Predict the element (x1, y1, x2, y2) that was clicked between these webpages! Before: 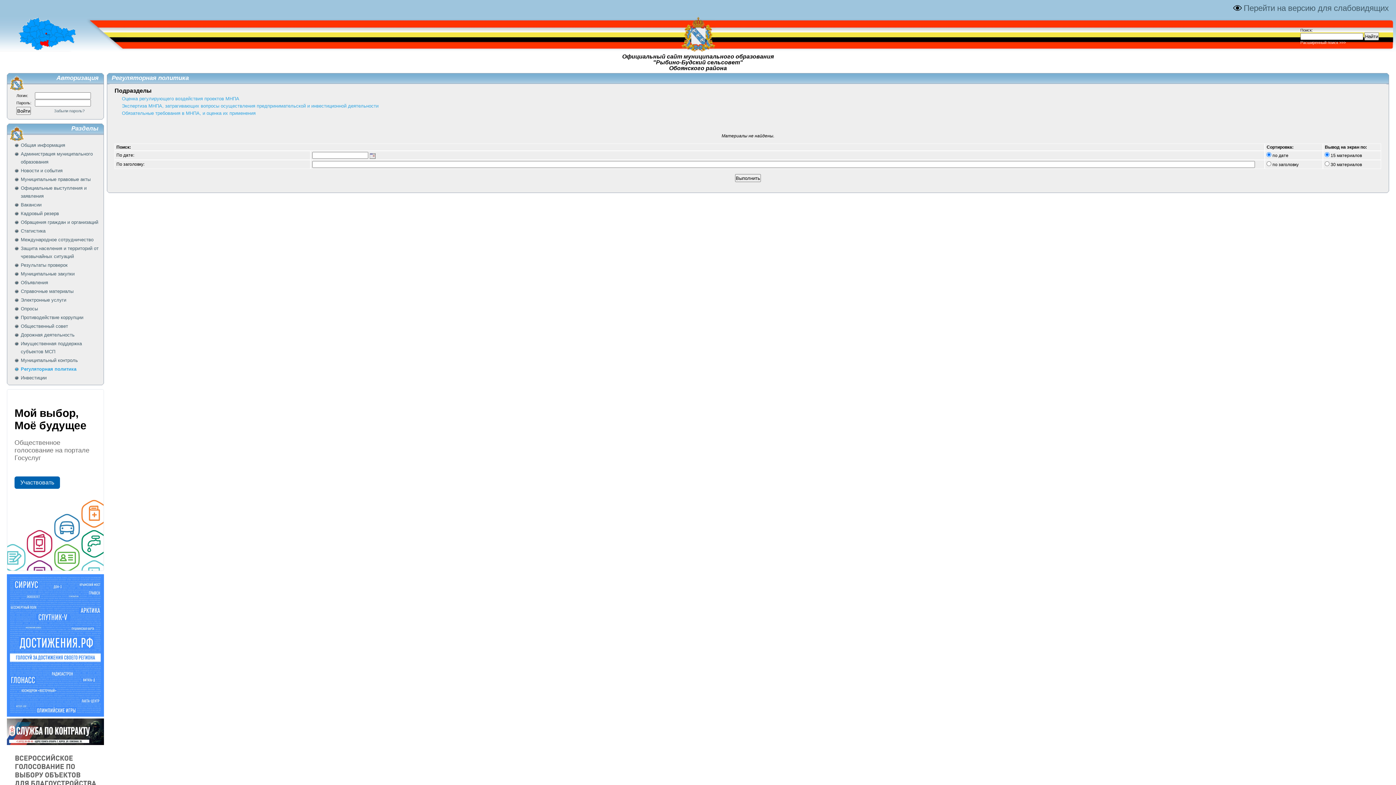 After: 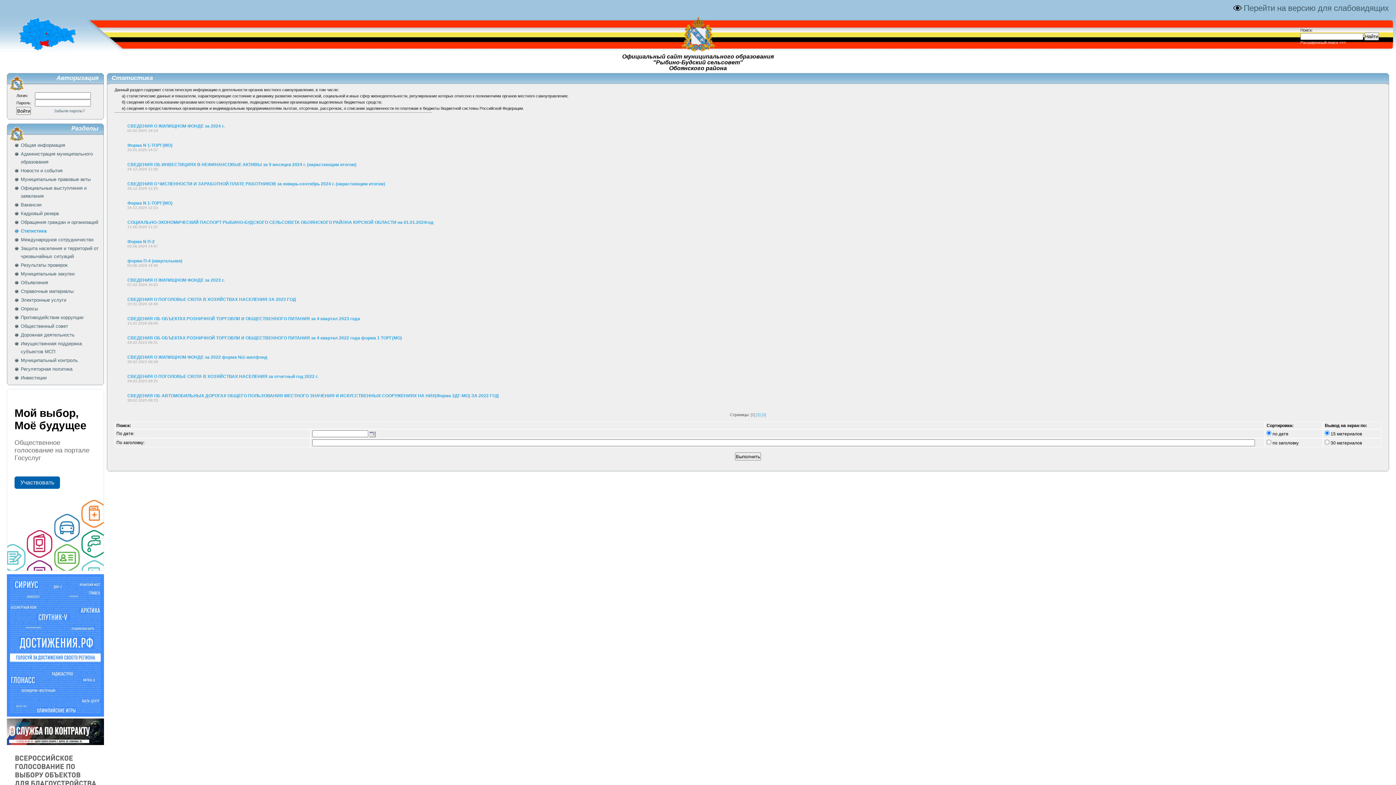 Action: bbox: (14, 227, 99, 235) label: Статистика